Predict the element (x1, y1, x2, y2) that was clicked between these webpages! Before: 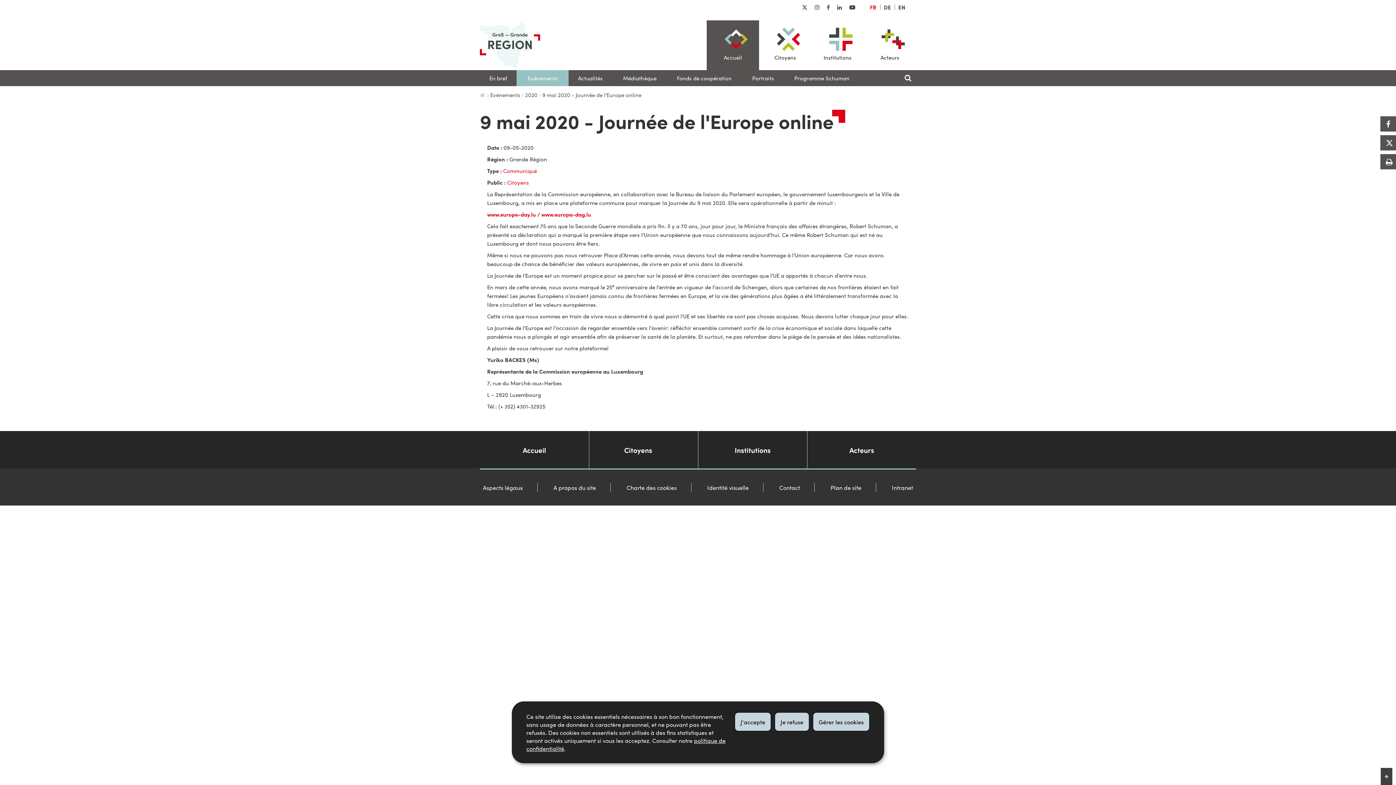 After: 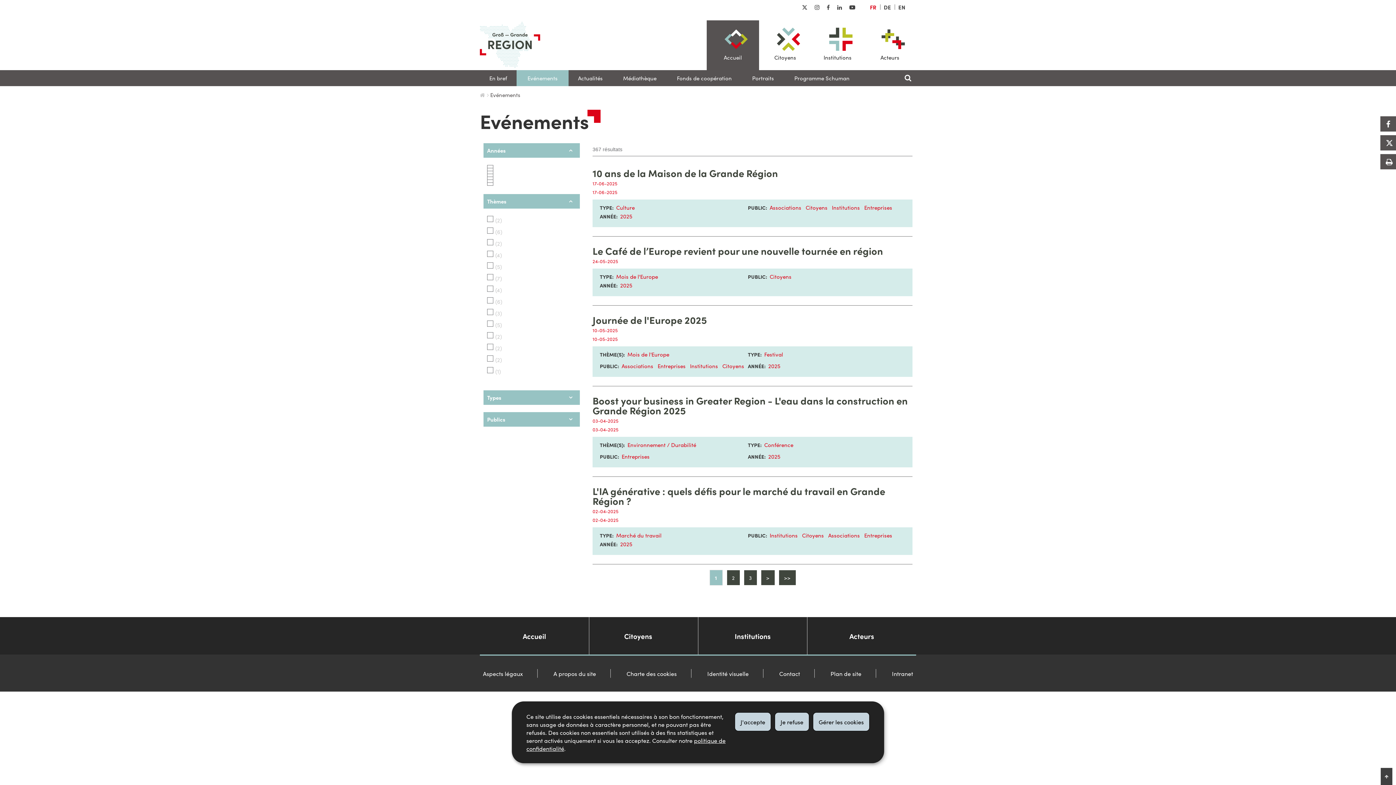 Action: label: Evénements bbox: (490, 90, 520, 98)